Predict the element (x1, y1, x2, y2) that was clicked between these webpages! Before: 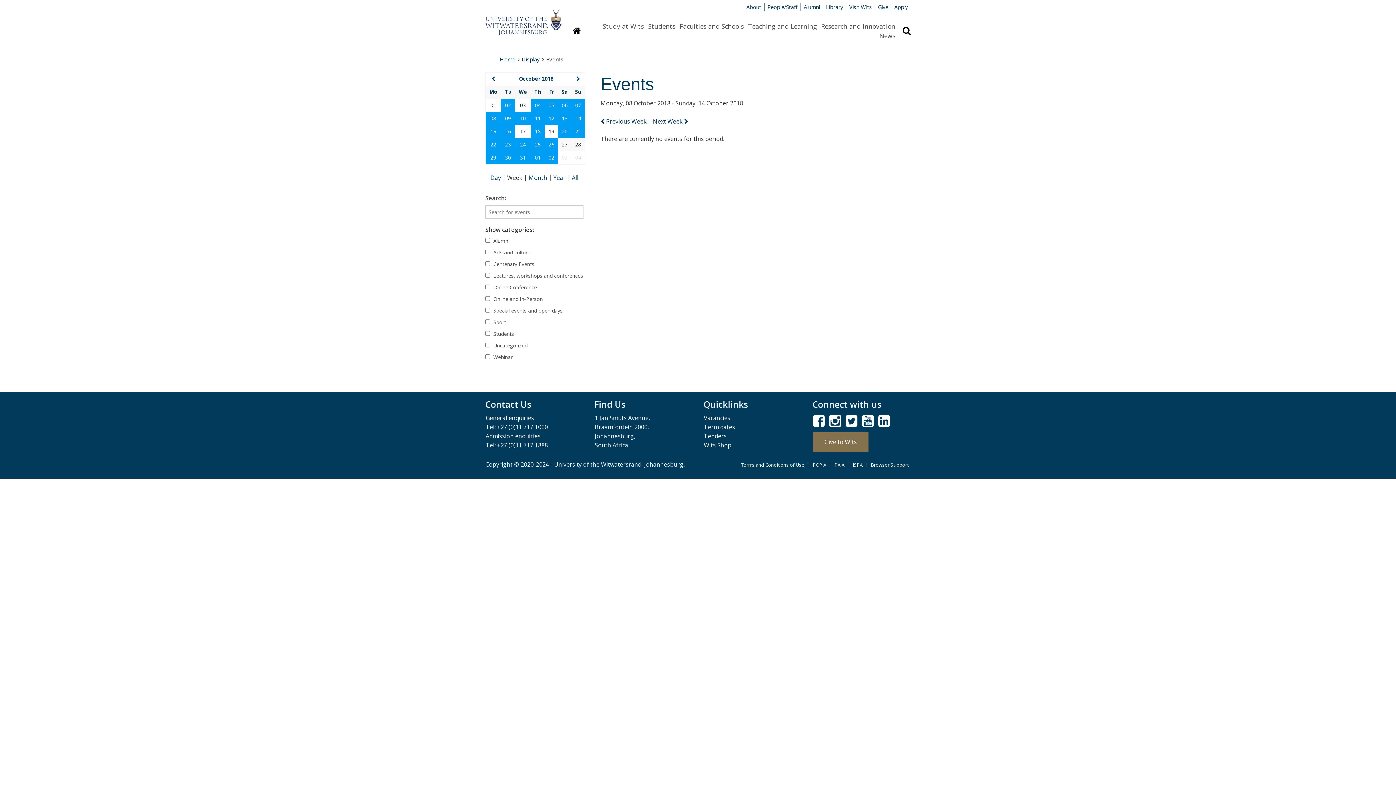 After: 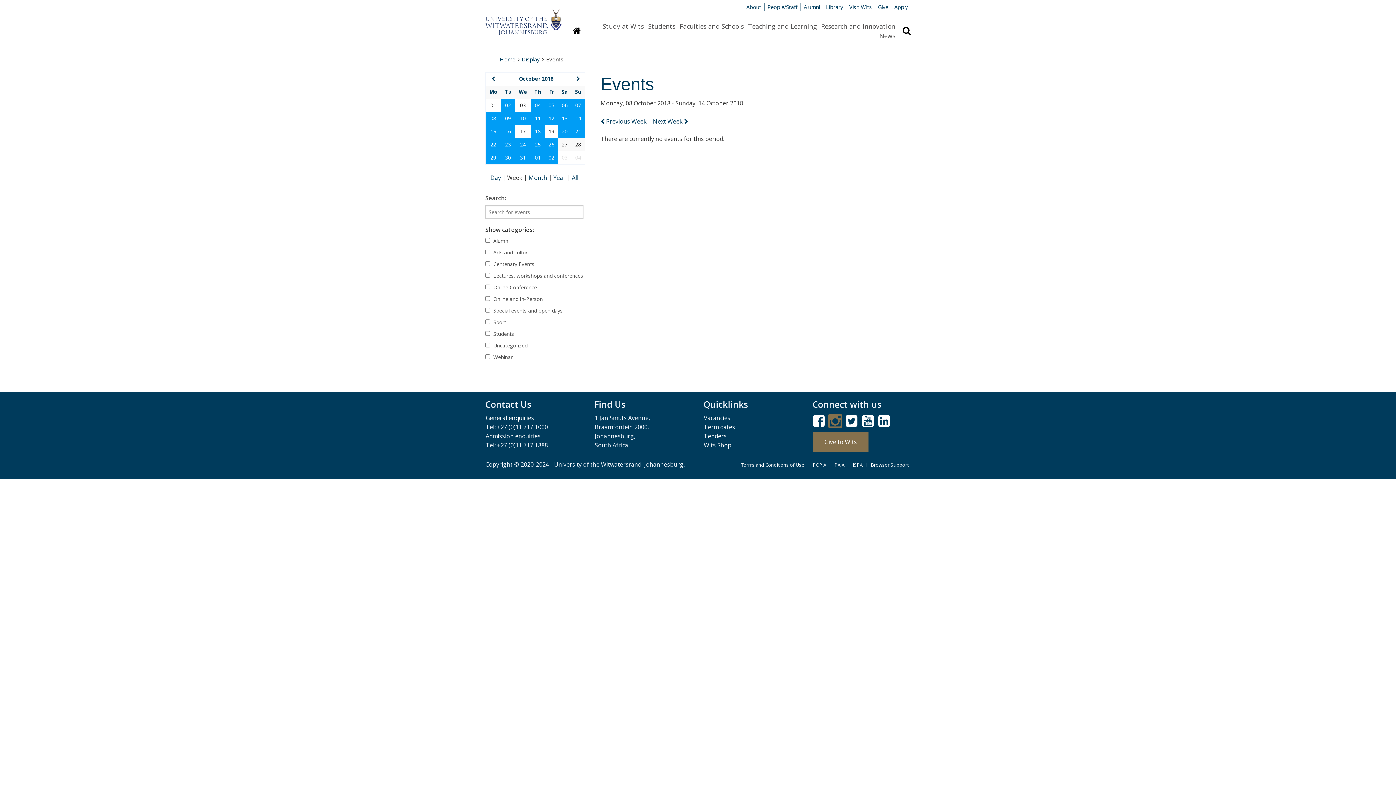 Action: bbox: (829, 419, 841, 427)